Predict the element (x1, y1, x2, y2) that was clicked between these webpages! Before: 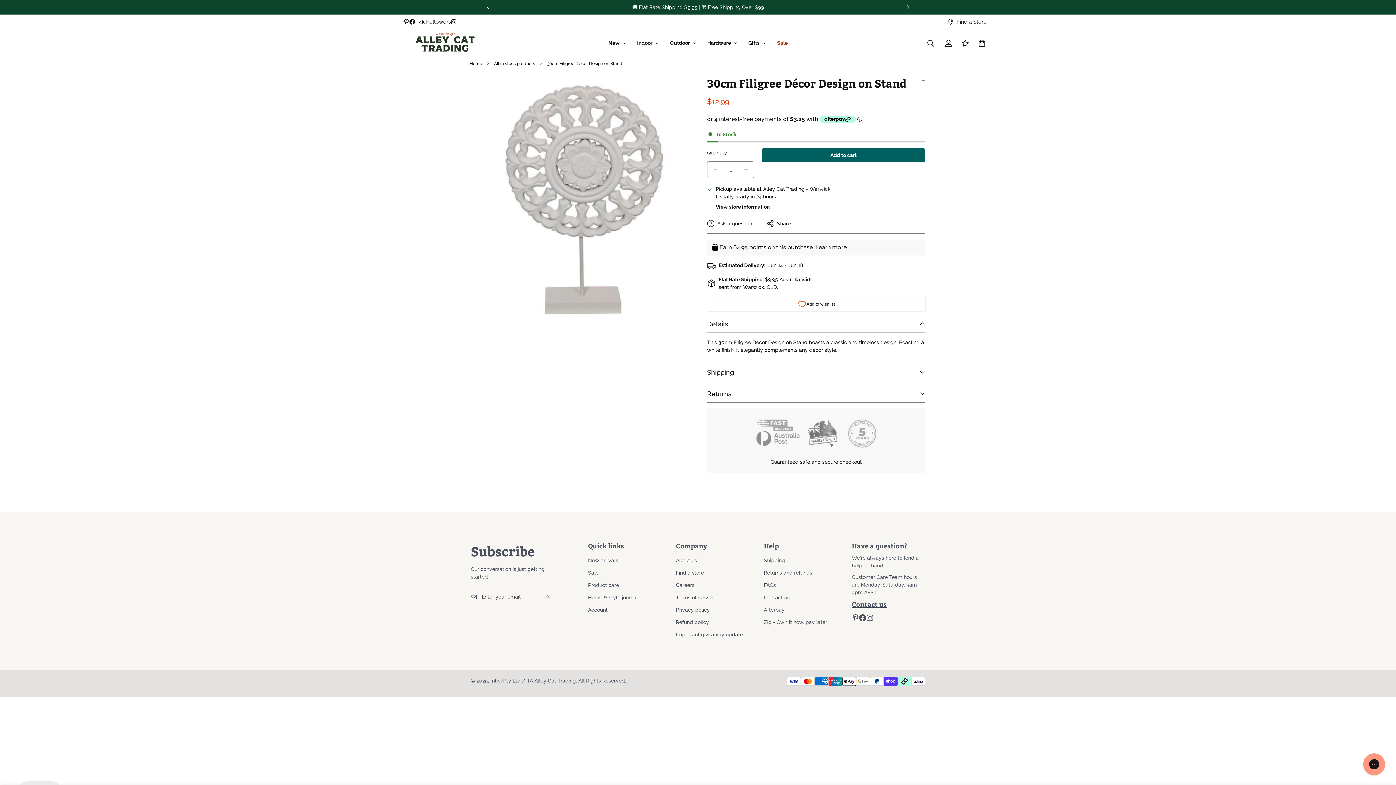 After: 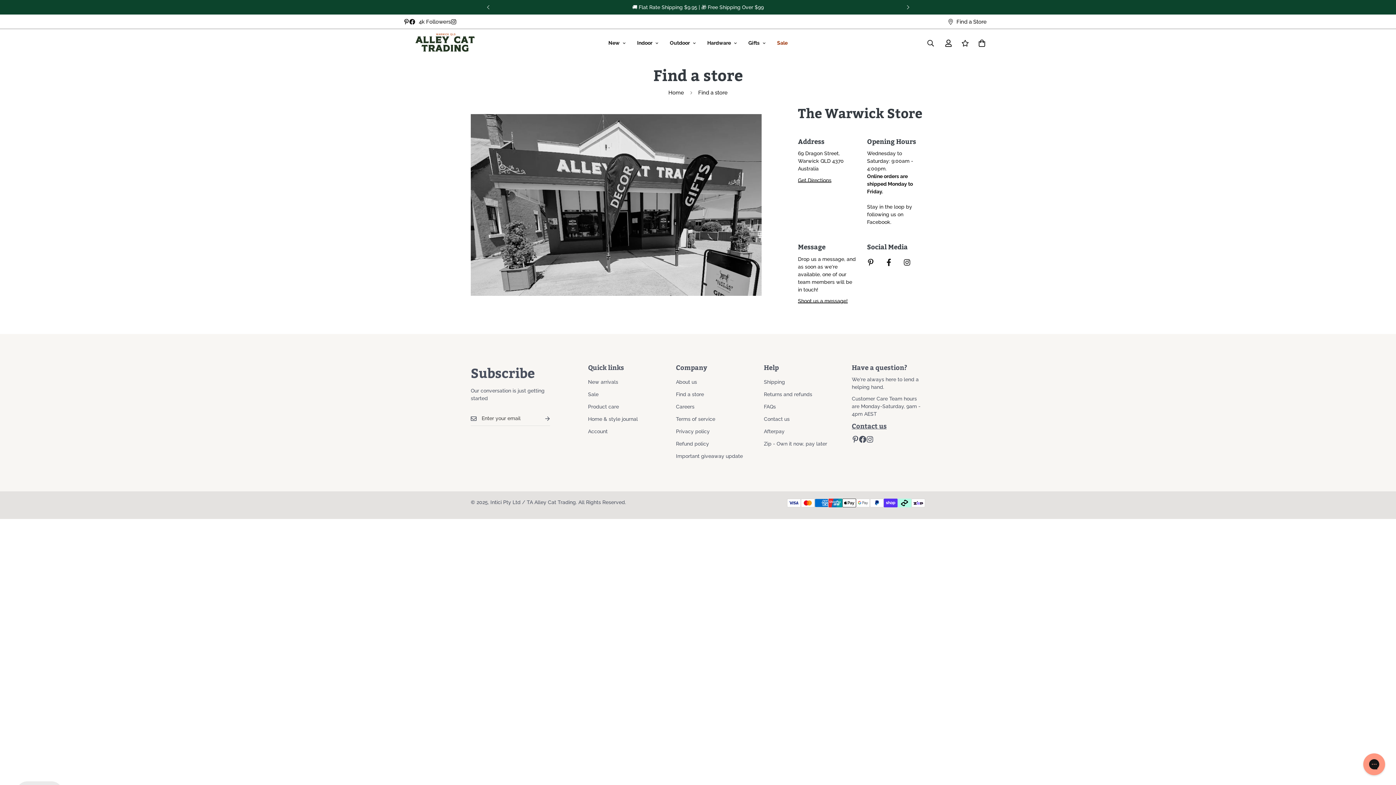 Action: label: Find a Store bbox: (942, 17, 992, 25)